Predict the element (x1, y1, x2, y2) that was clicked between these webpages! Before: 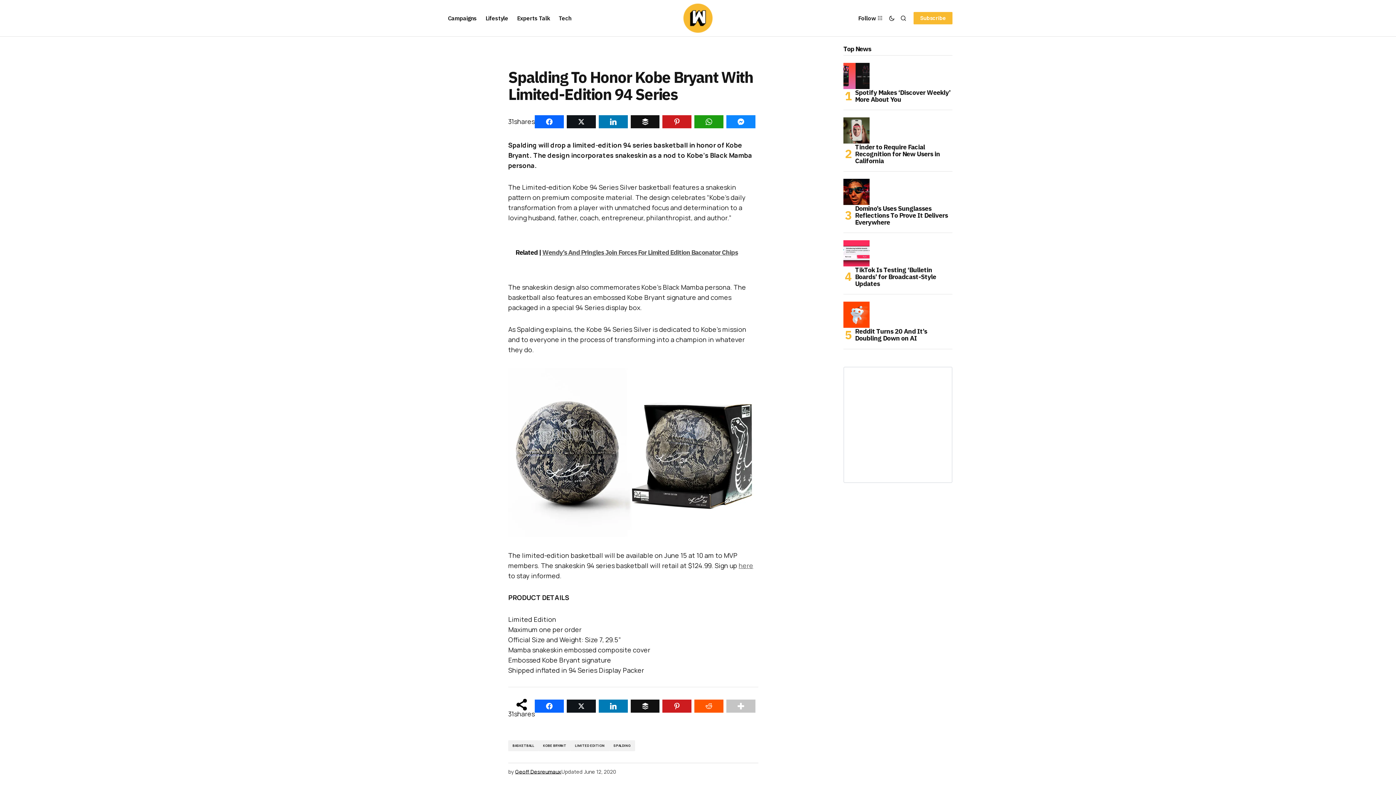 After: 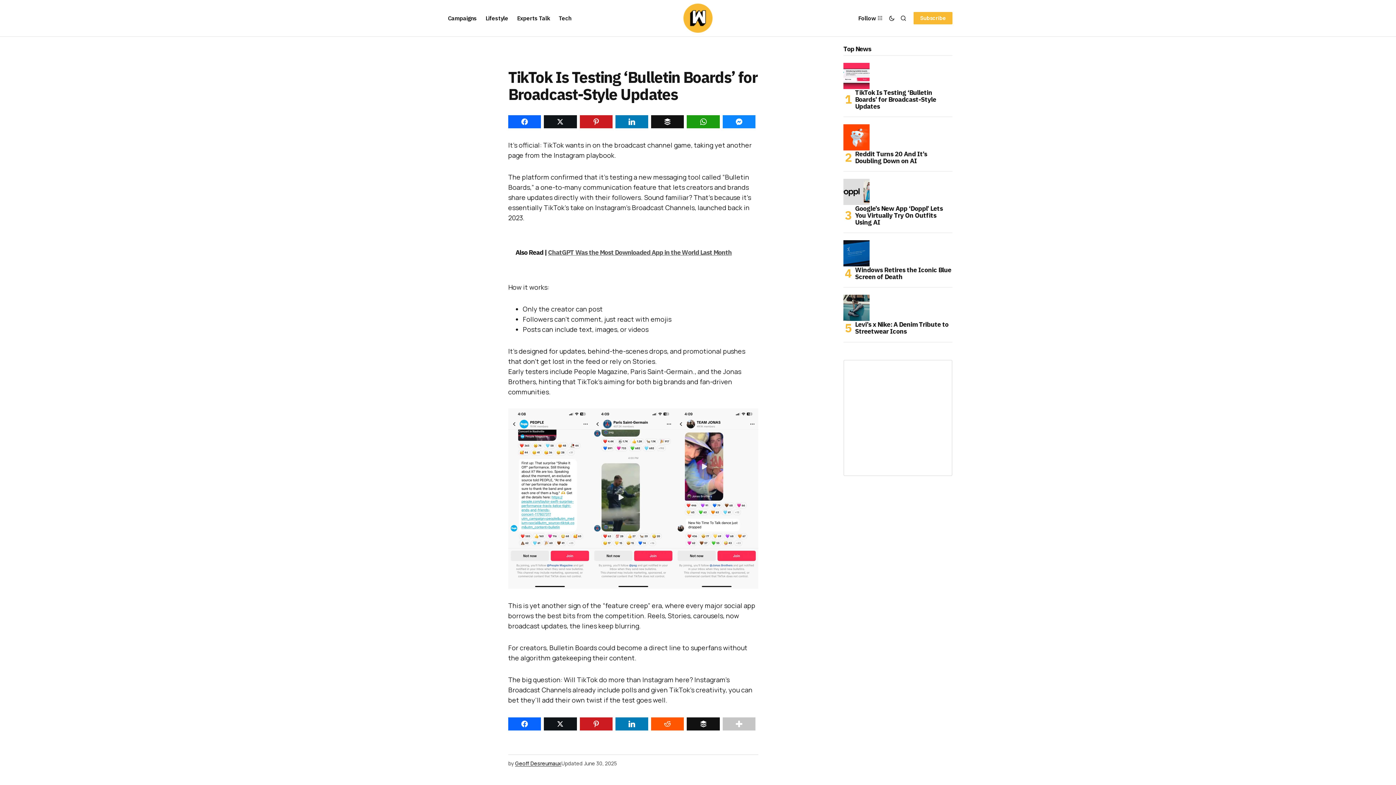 Action: label: TikTok Is Testing ‘Bulletin Boards’ for Broadcast-Style Updates bbox: (843, 240, 869, 266)